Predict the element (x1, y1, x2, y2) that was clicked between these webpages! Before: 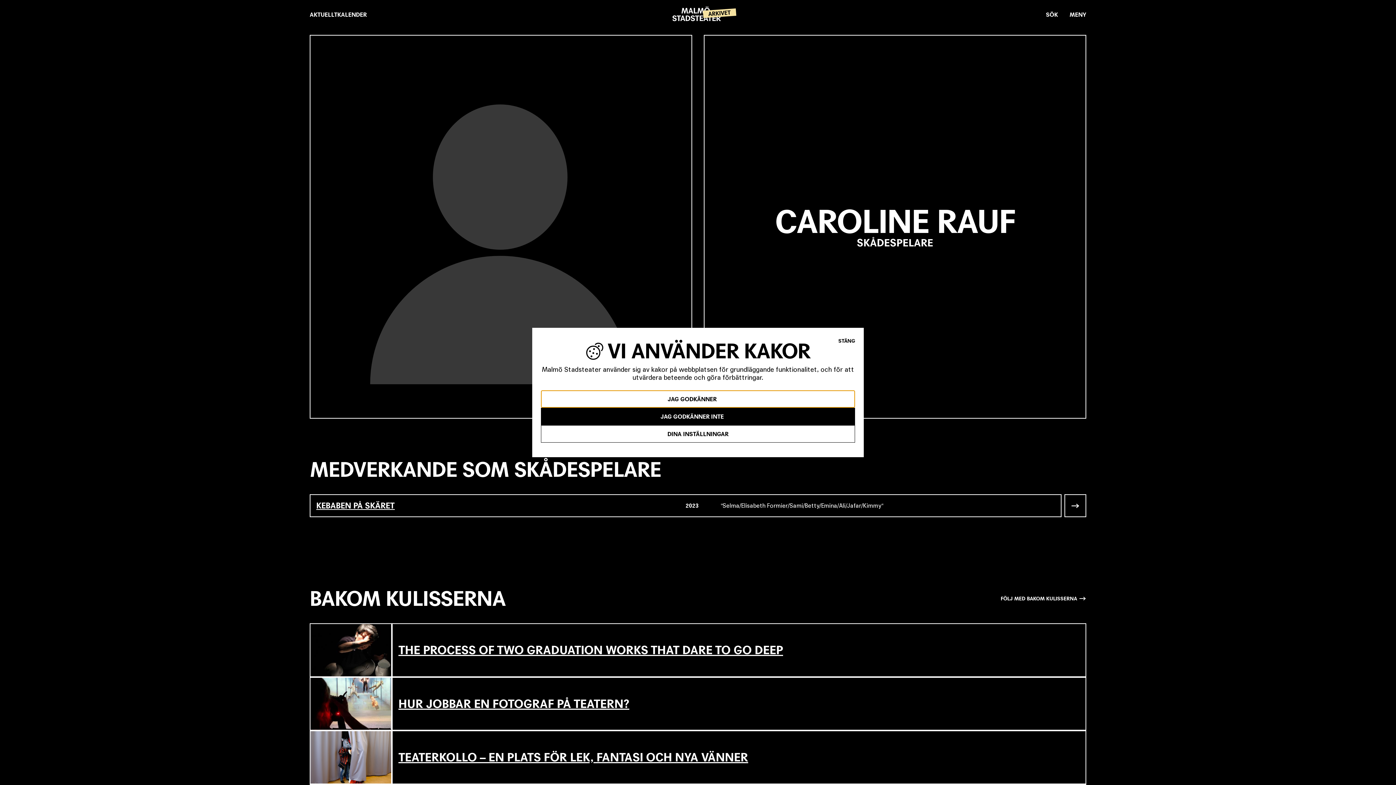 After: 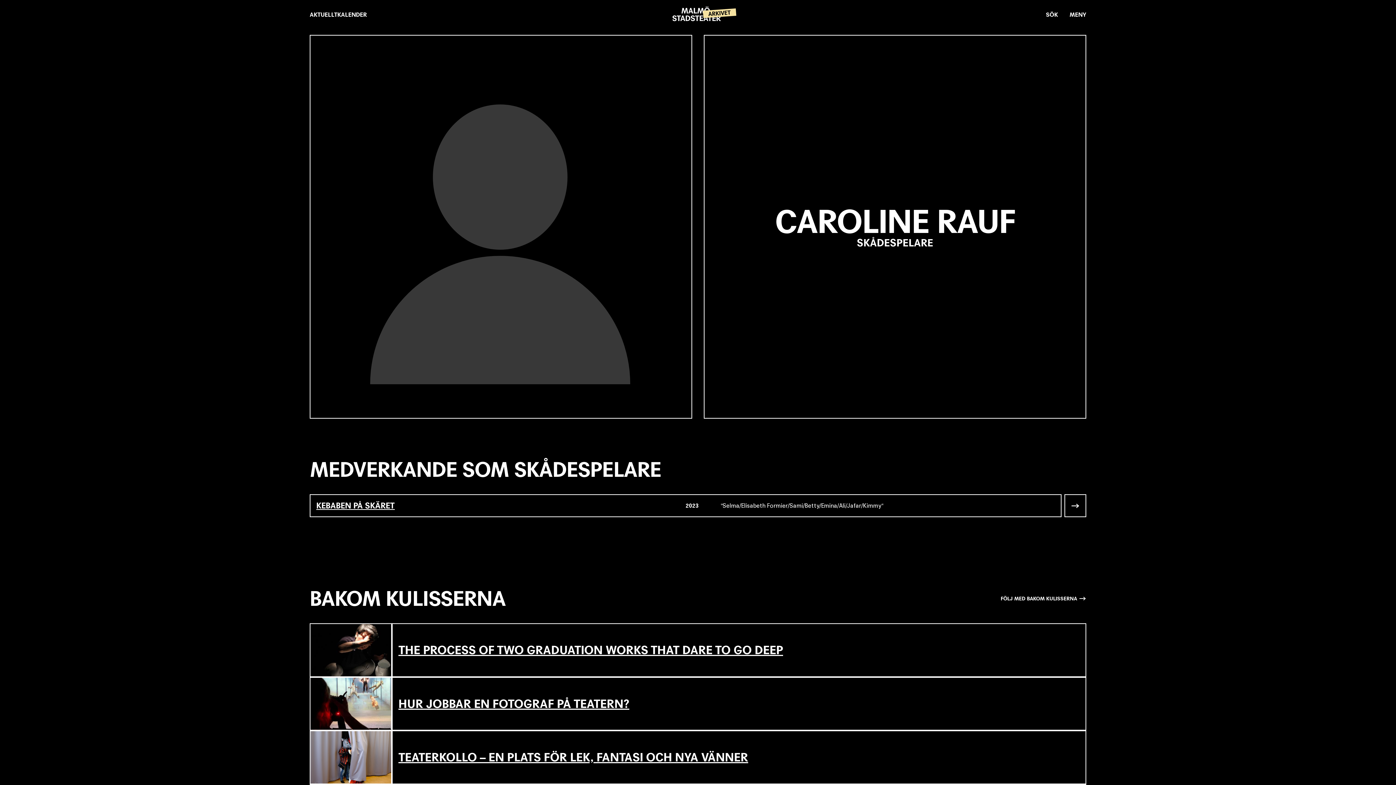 Action: bbox: (541, 390, 855, 408) label: JAG GODKÄNNER